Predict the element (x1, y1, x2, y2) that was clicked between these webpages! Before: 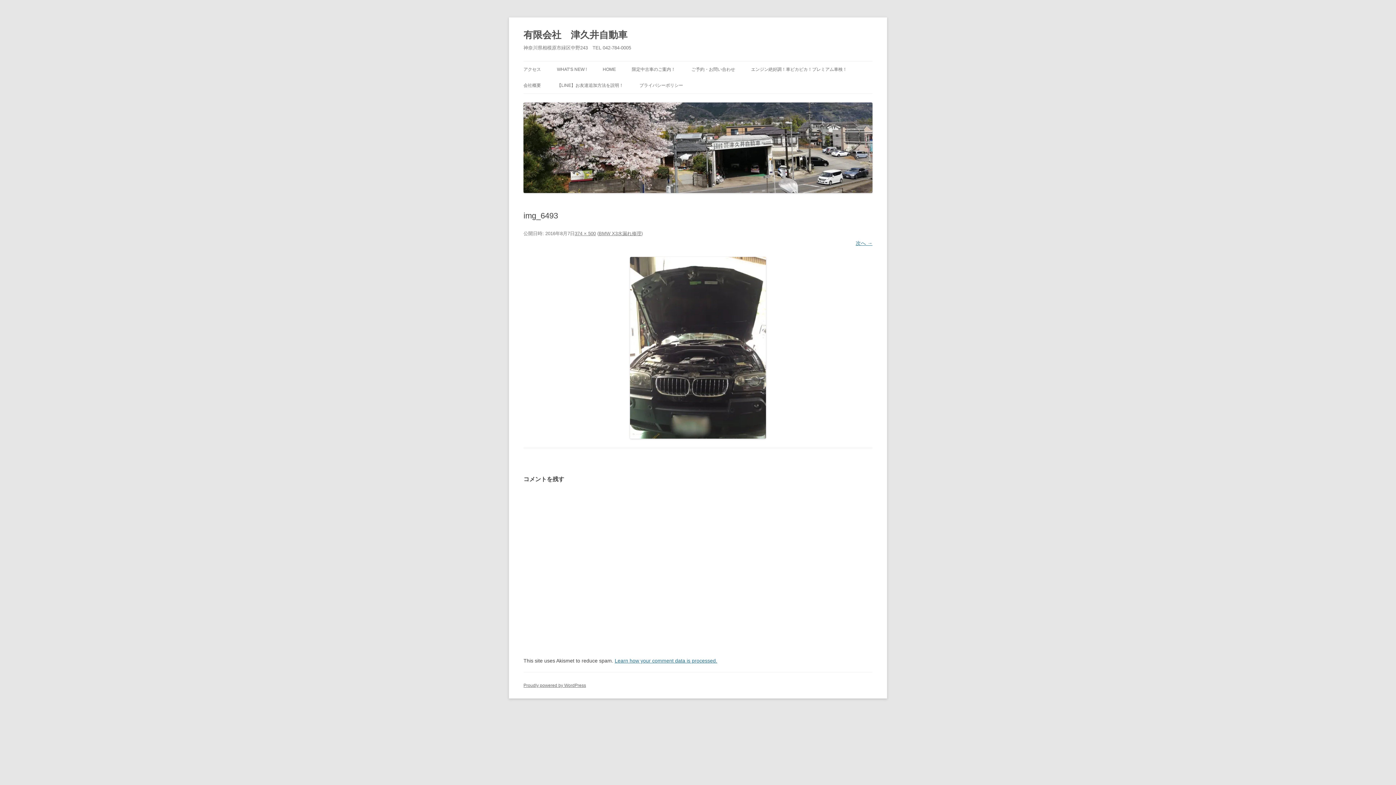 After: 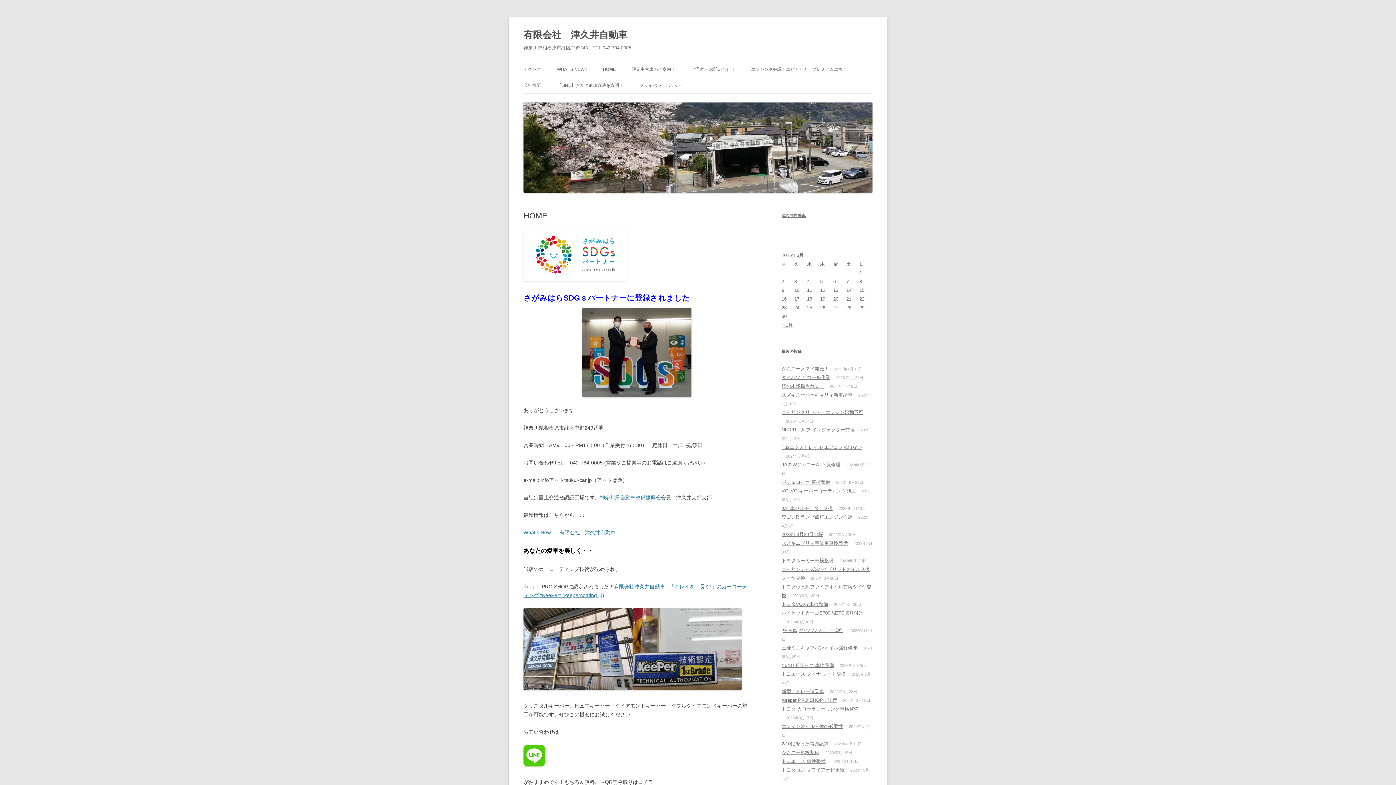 Action: label: 有限会社　津久井自動車 bbox: (523, 26, 627, 43)